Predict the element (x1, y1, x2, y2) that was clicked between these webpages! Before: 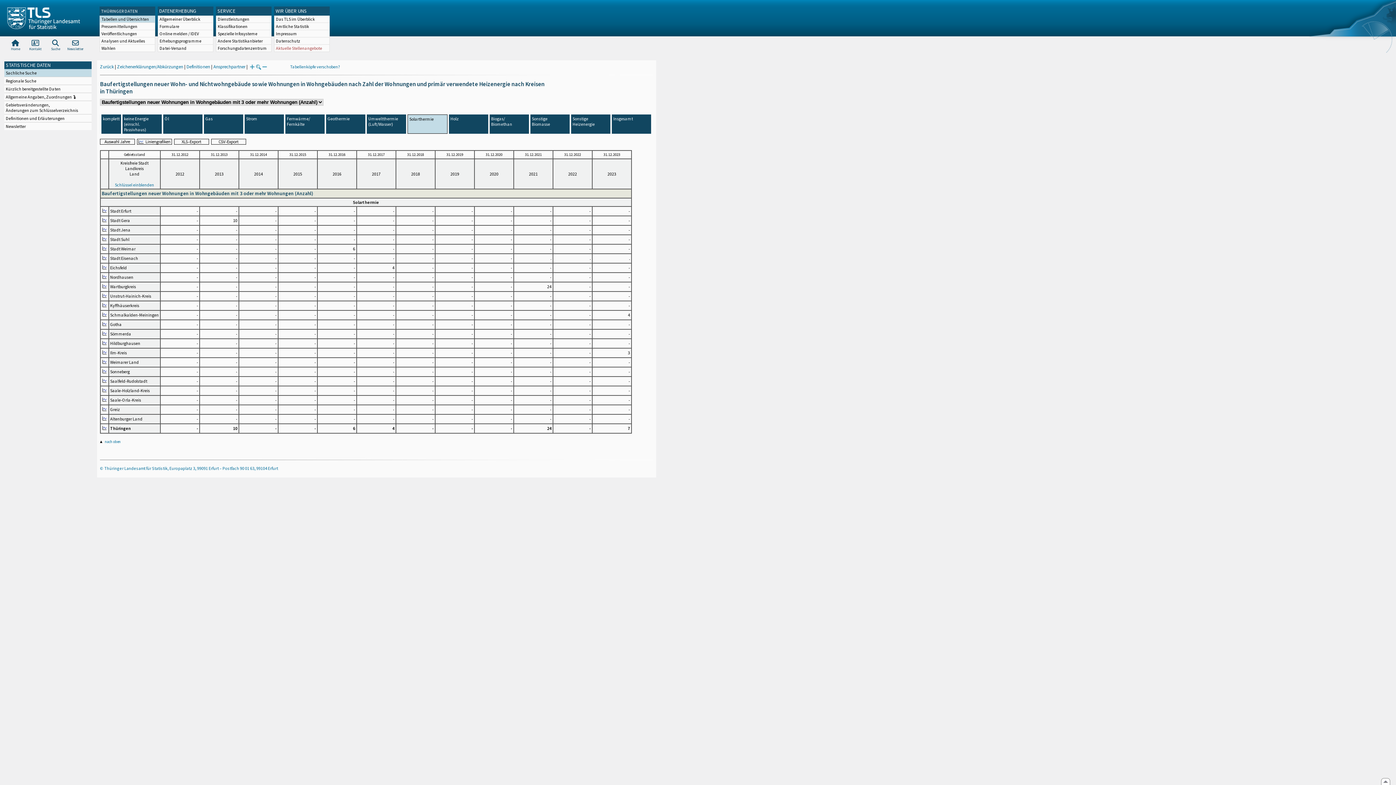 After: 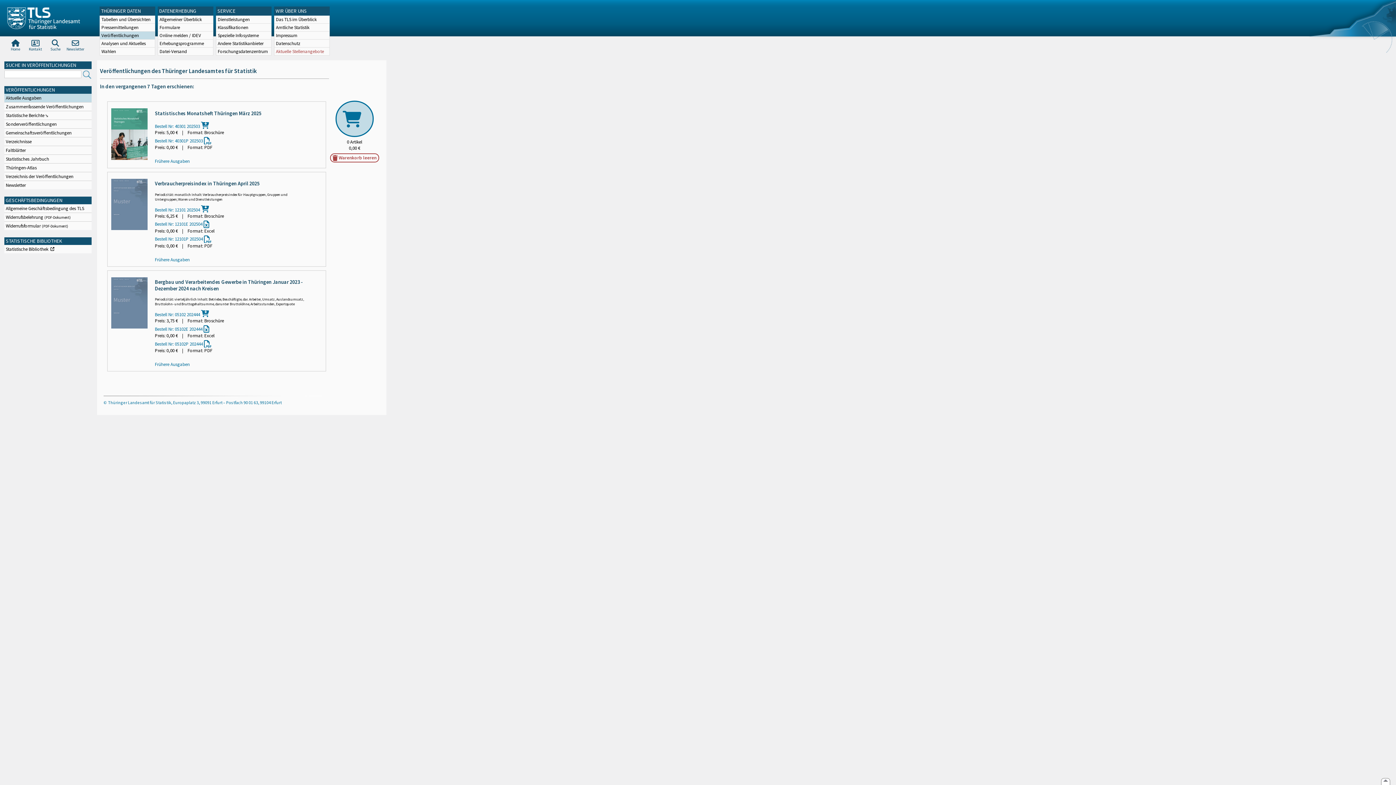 Action: bbox: (100, 30, 154, 37) label: Veröffentlichungen